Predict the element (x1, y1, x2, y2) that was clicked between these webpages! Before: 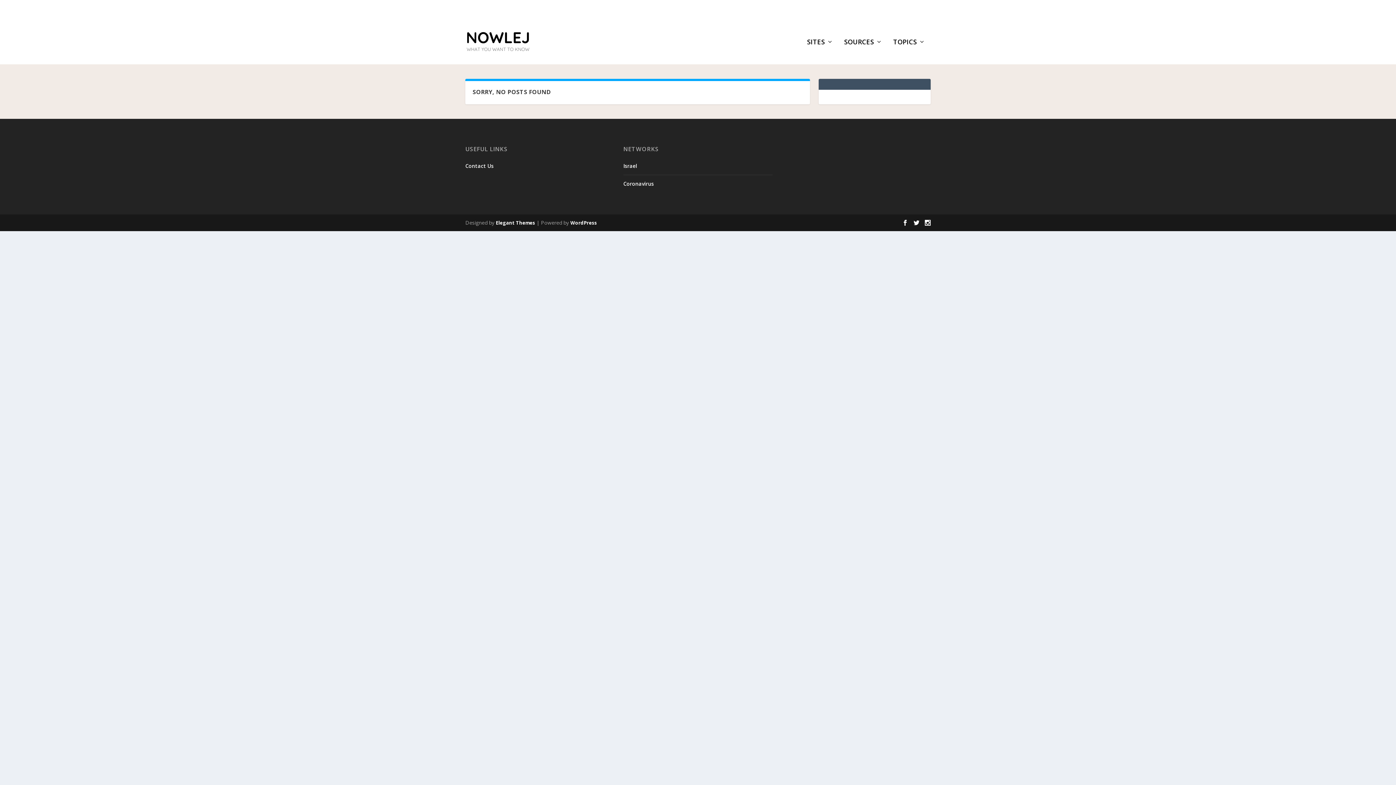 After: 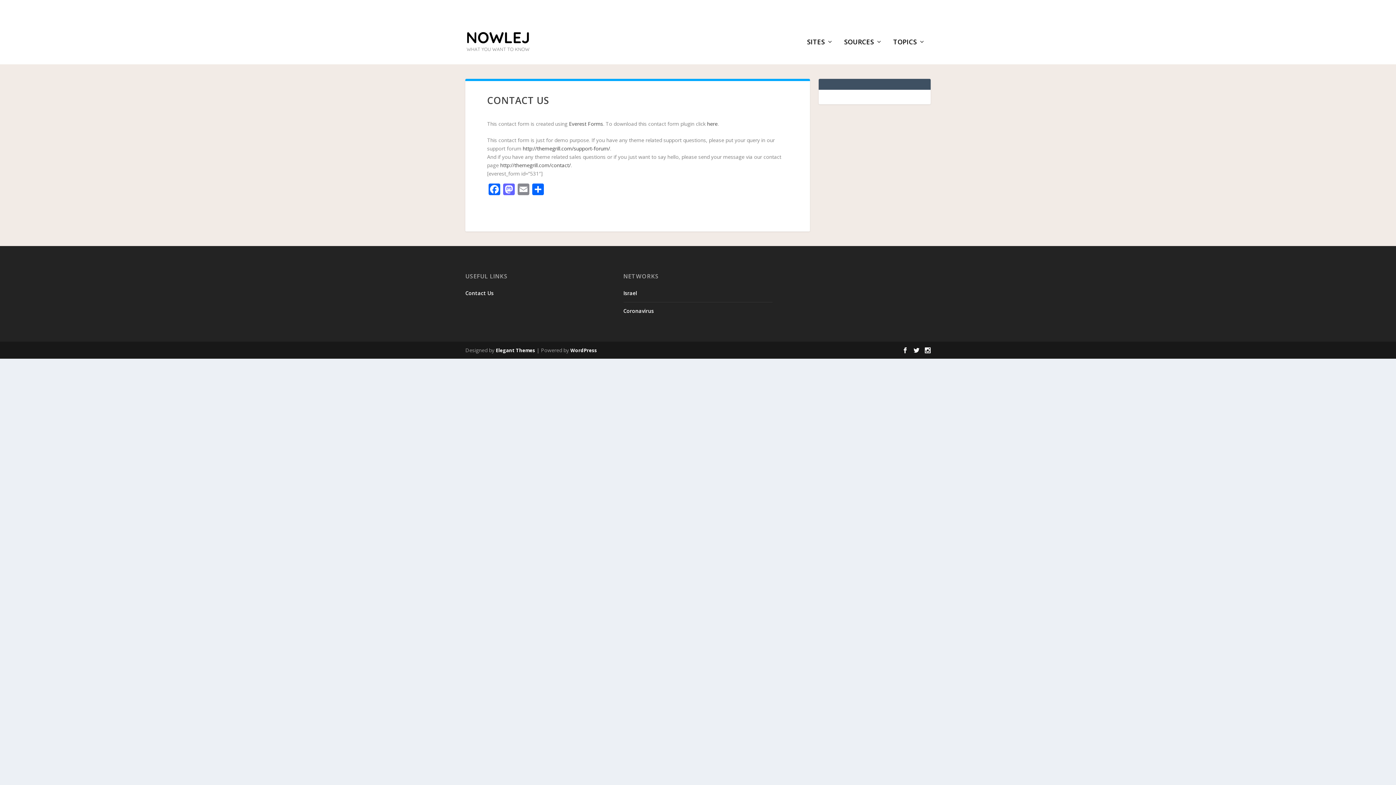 Action: bbox: (465, 162, 493, 169) label: Contact Us